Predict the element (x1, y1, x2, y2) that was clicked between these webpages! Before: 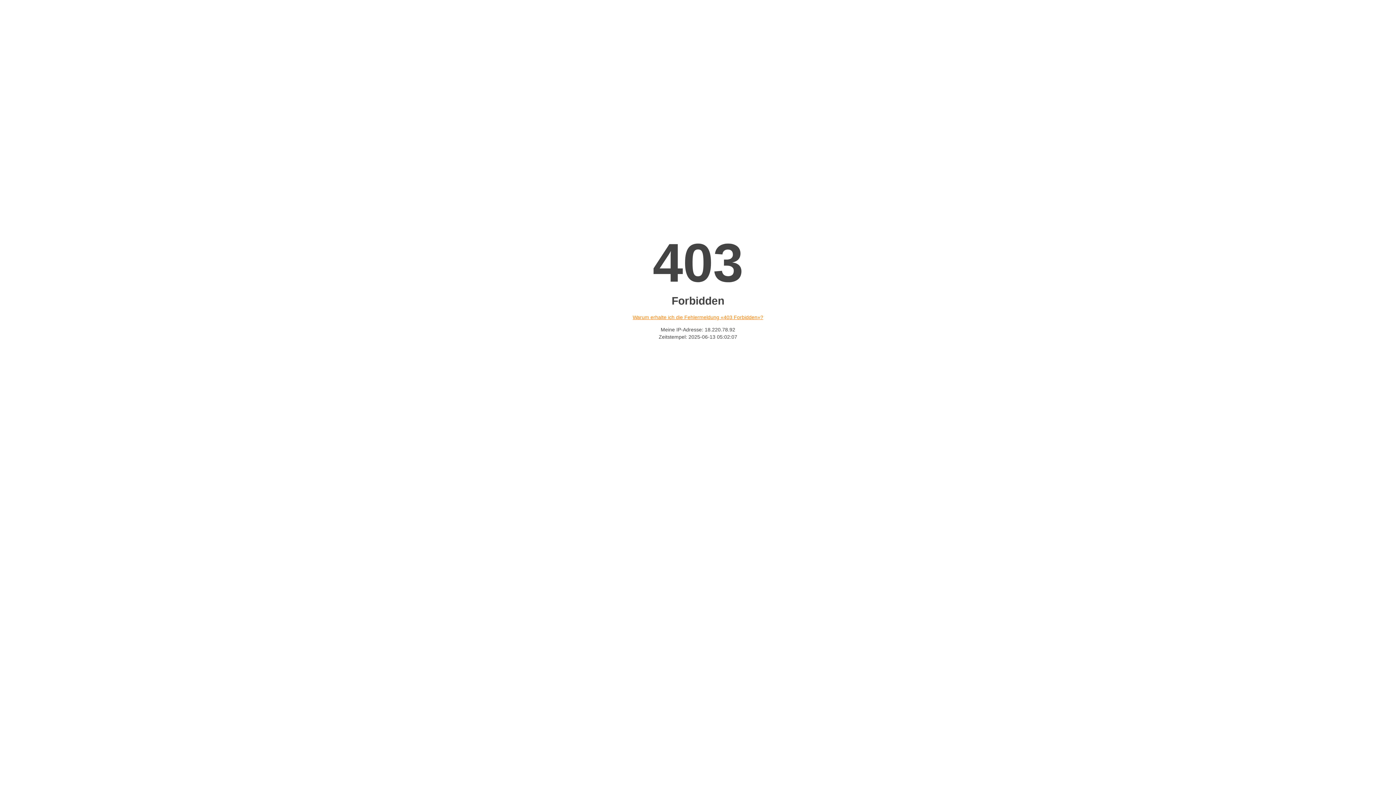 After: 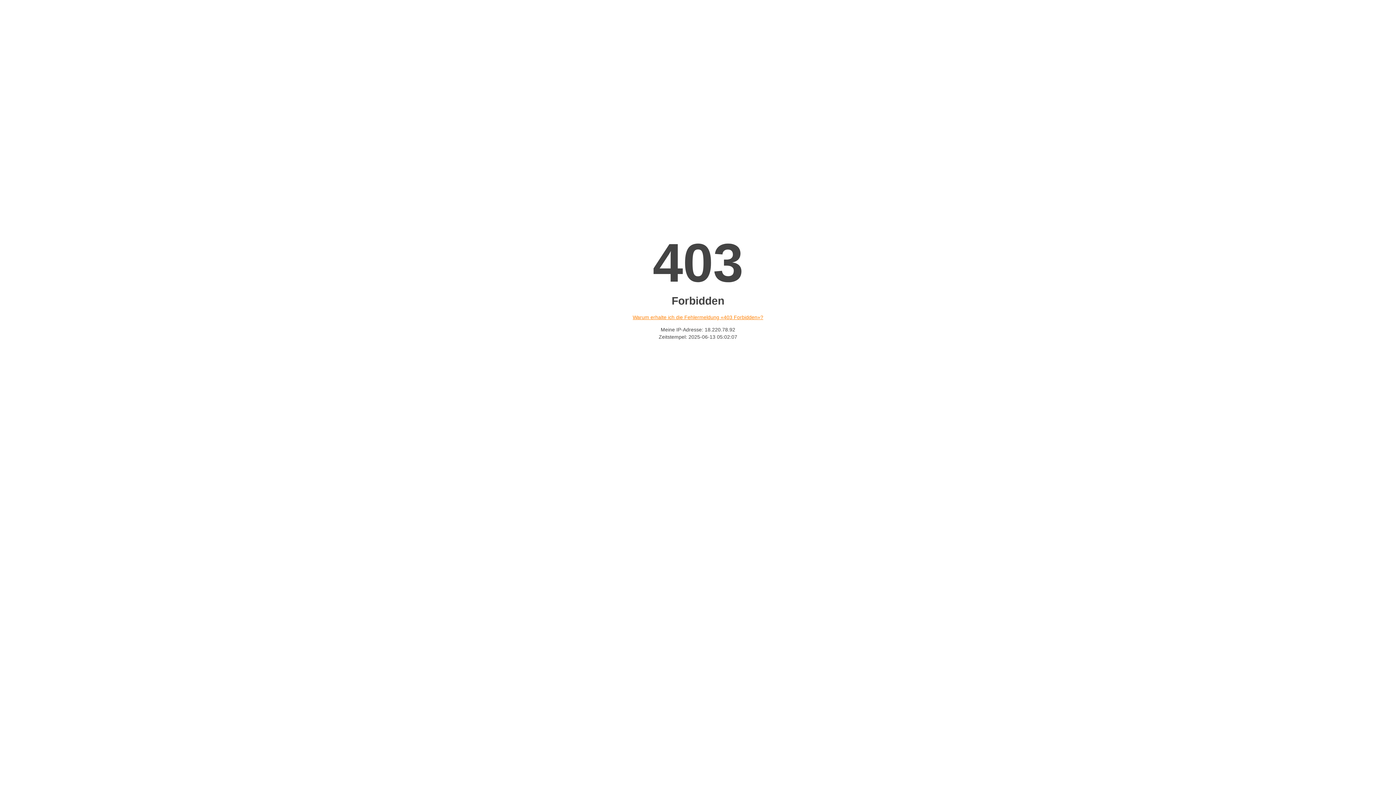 Action: label: Warum erhalte ich die Fehlermeldung «403 Forbidden»? bbox: (632, 314, 763, 320)